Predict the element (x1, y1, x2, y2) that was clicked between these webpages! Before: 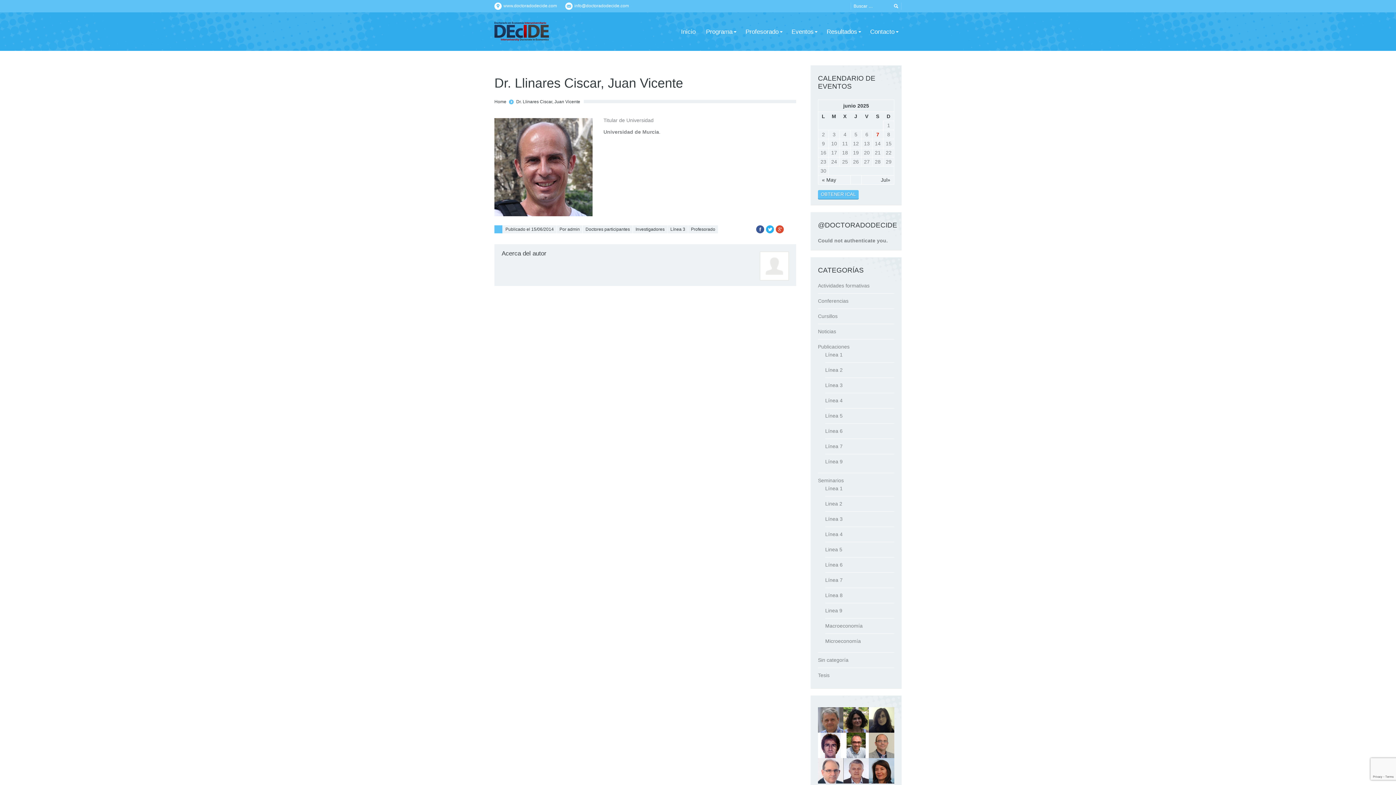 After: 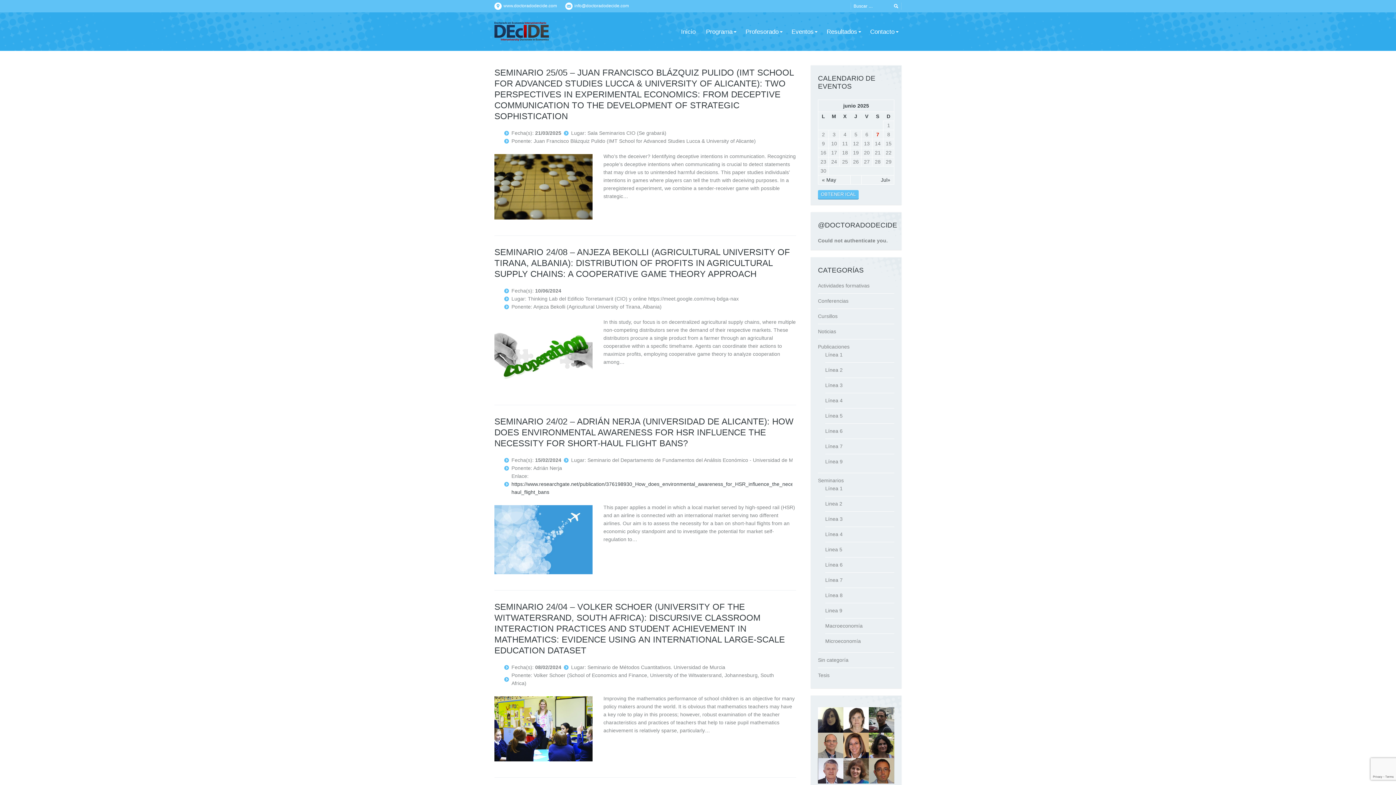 Action: bbox: (825, 531, 842, 537) label: Línea 4